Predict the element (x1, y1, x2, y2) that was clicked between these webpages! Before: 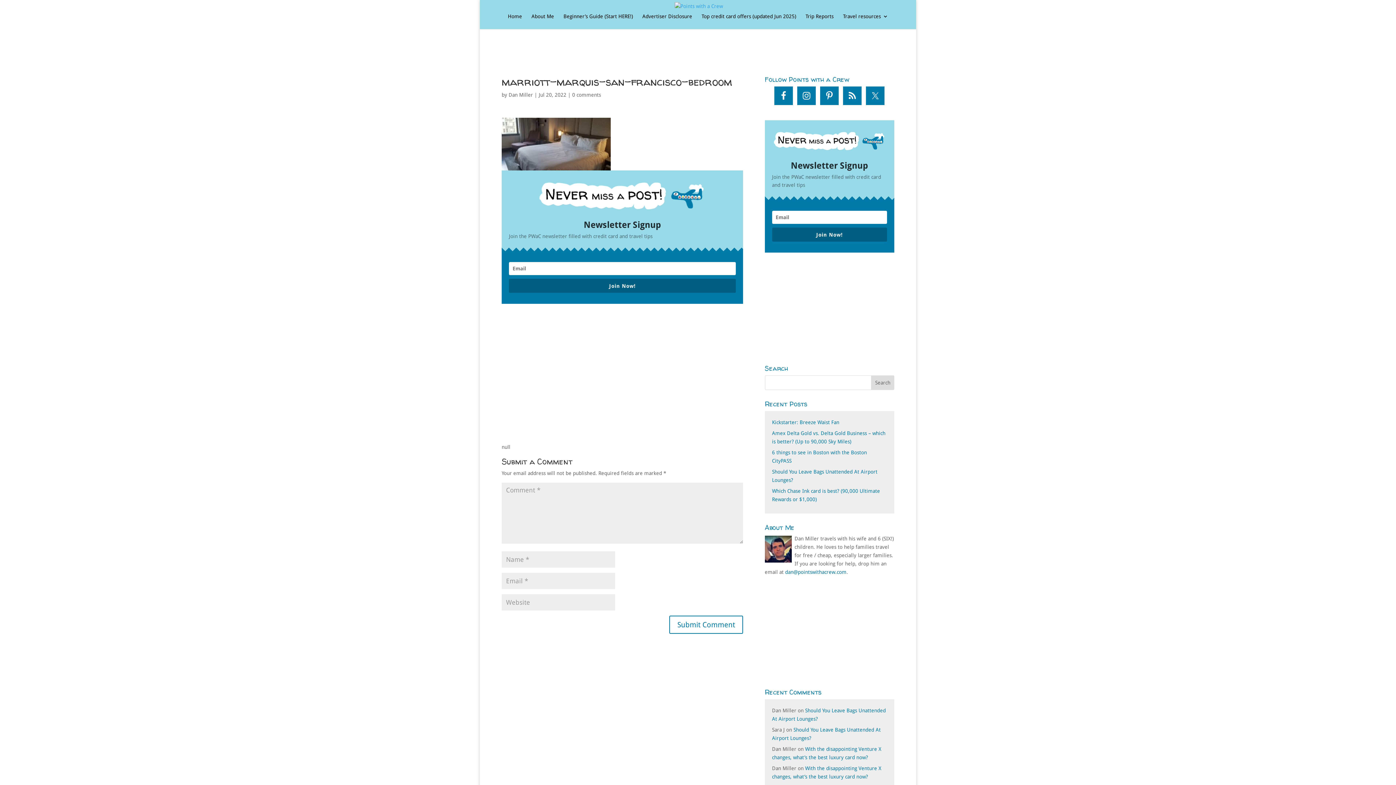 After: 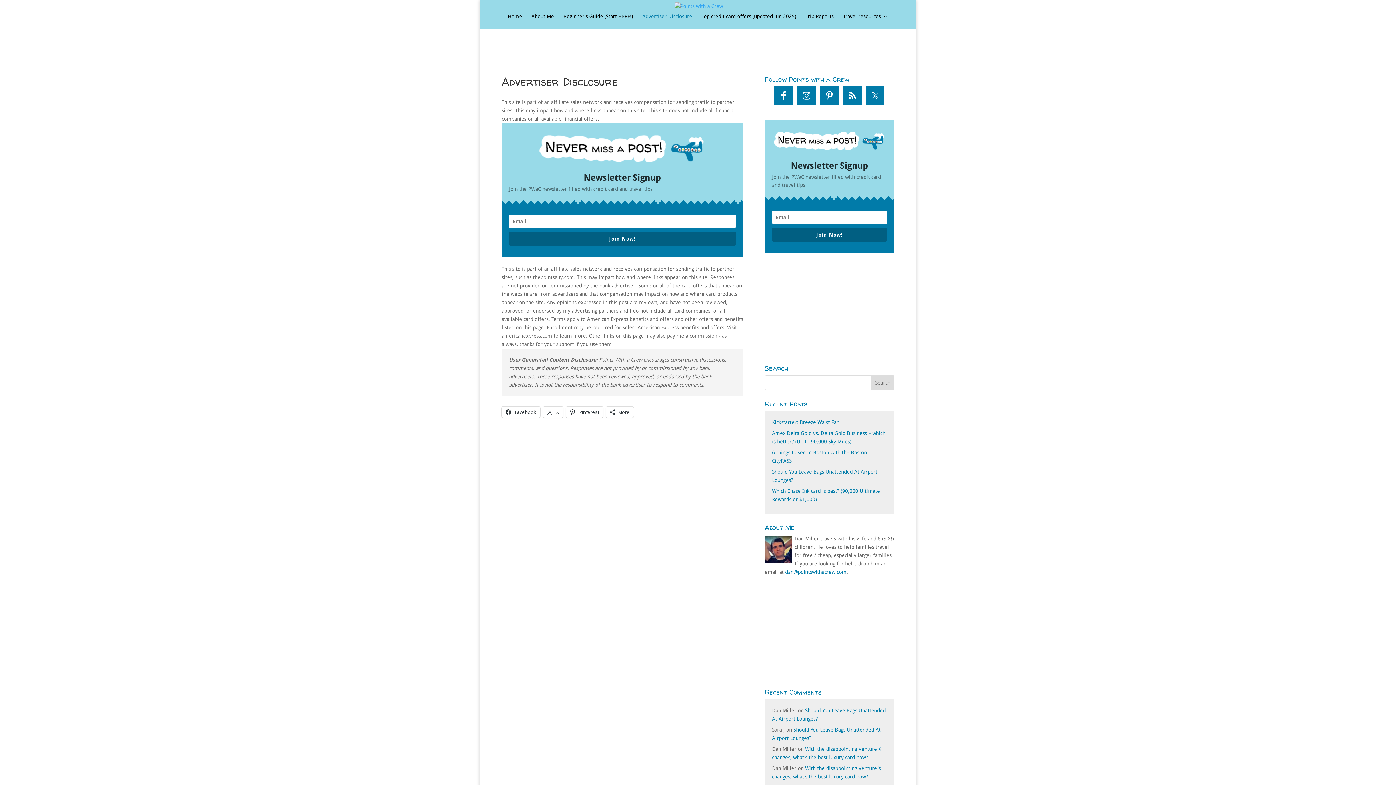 Action: bbox: (642, 13, 692, 29) label: Advertiser Disclosure